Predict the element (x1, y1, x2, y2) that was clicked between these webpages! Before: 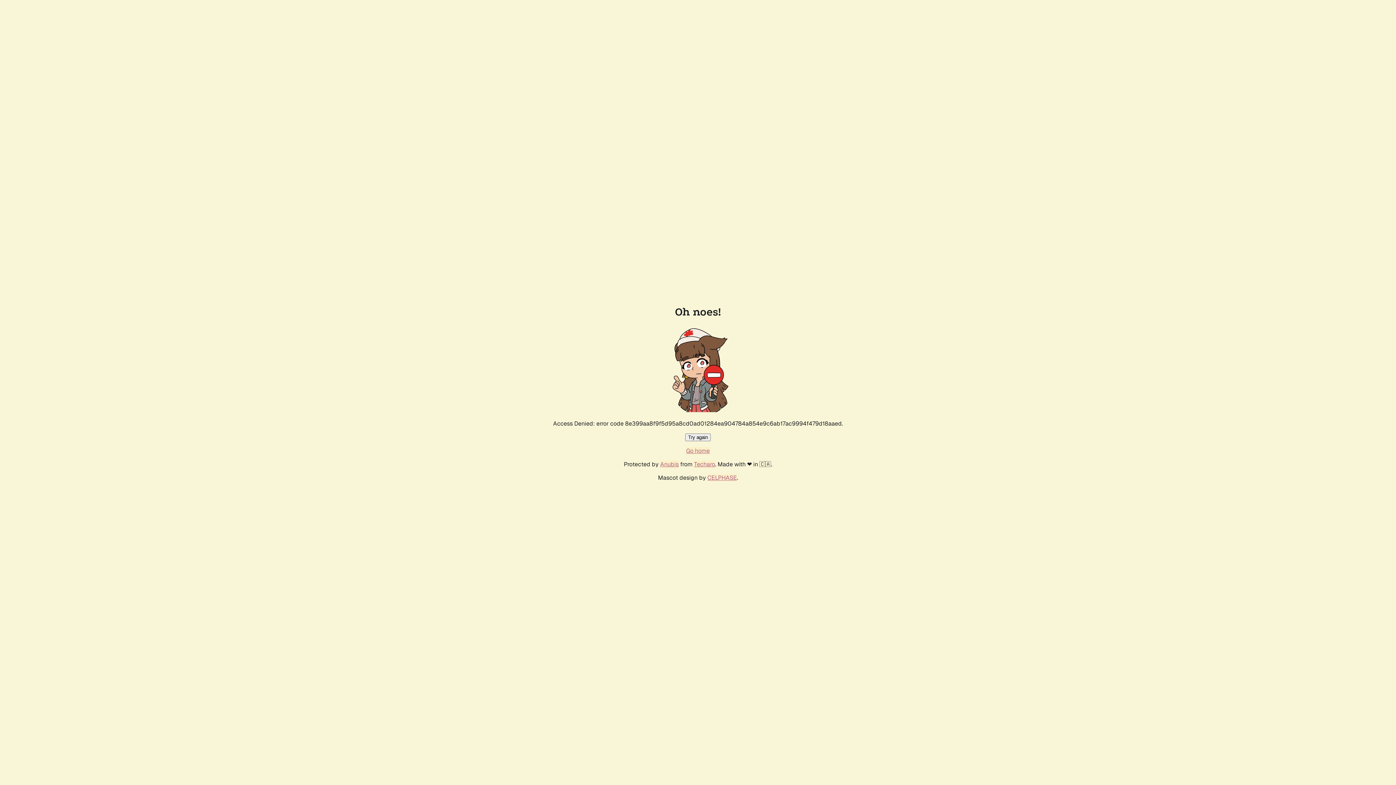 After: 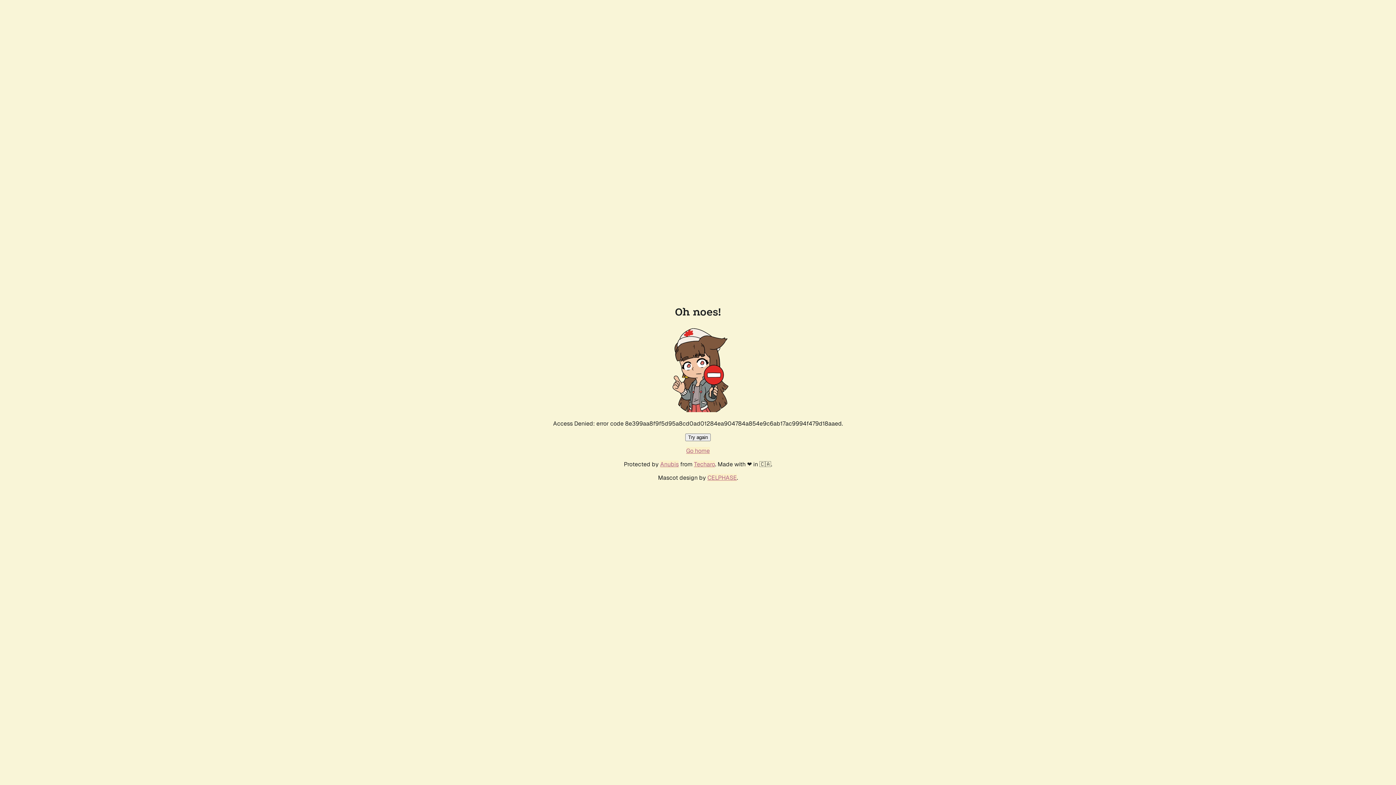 Action: bbox: (686, 447, 710, 454) label: Go home